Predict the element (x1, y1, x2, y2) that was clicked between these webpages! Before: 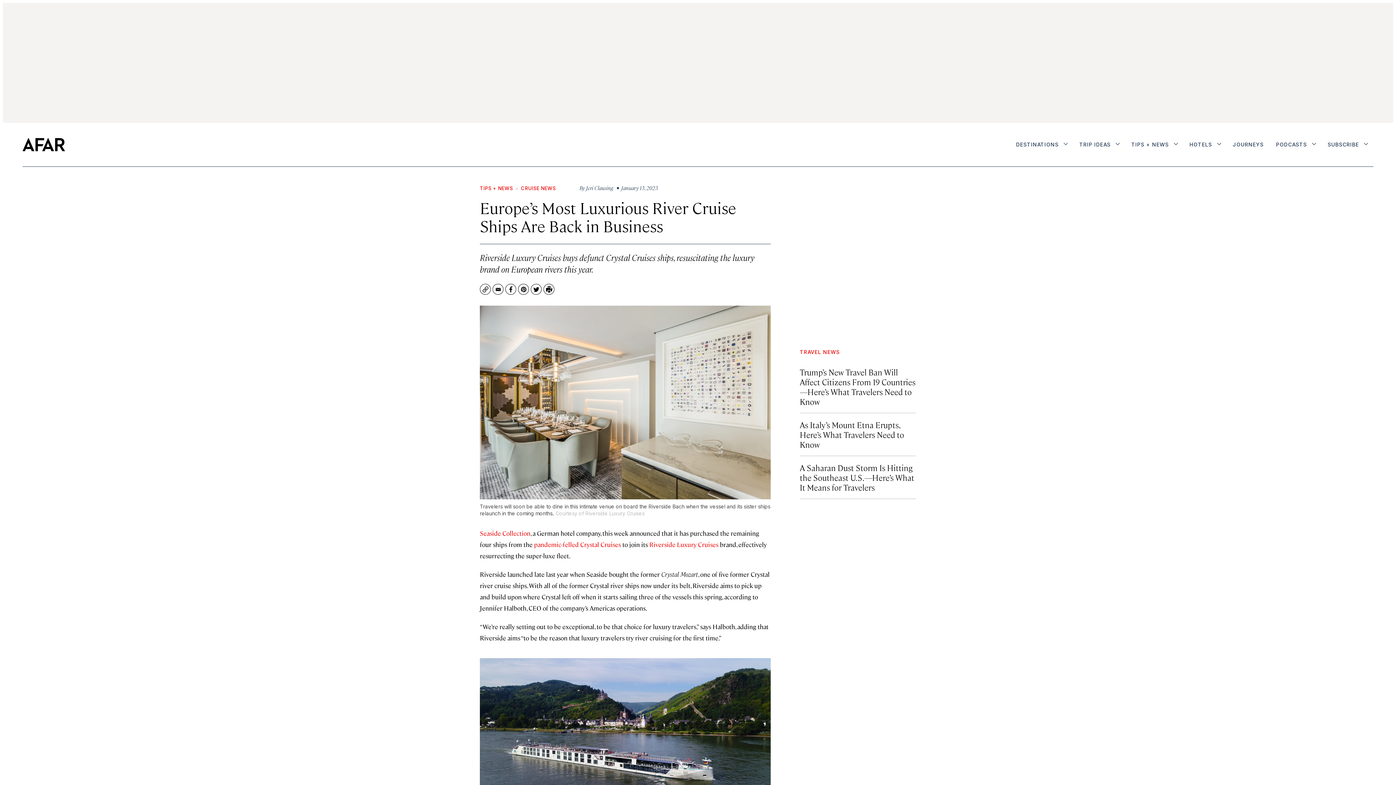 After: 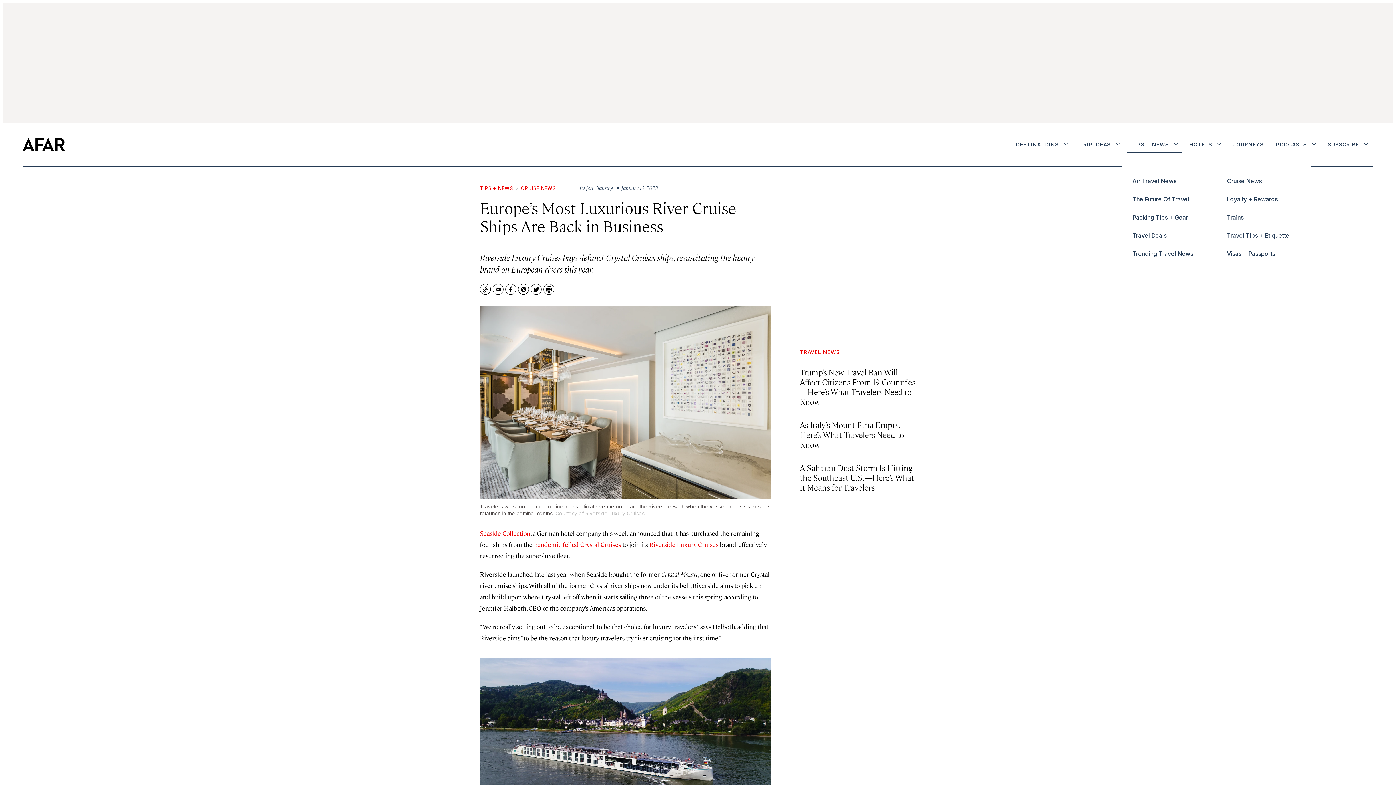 Action: label: More bbox: (1174, 122, 1178, 166)